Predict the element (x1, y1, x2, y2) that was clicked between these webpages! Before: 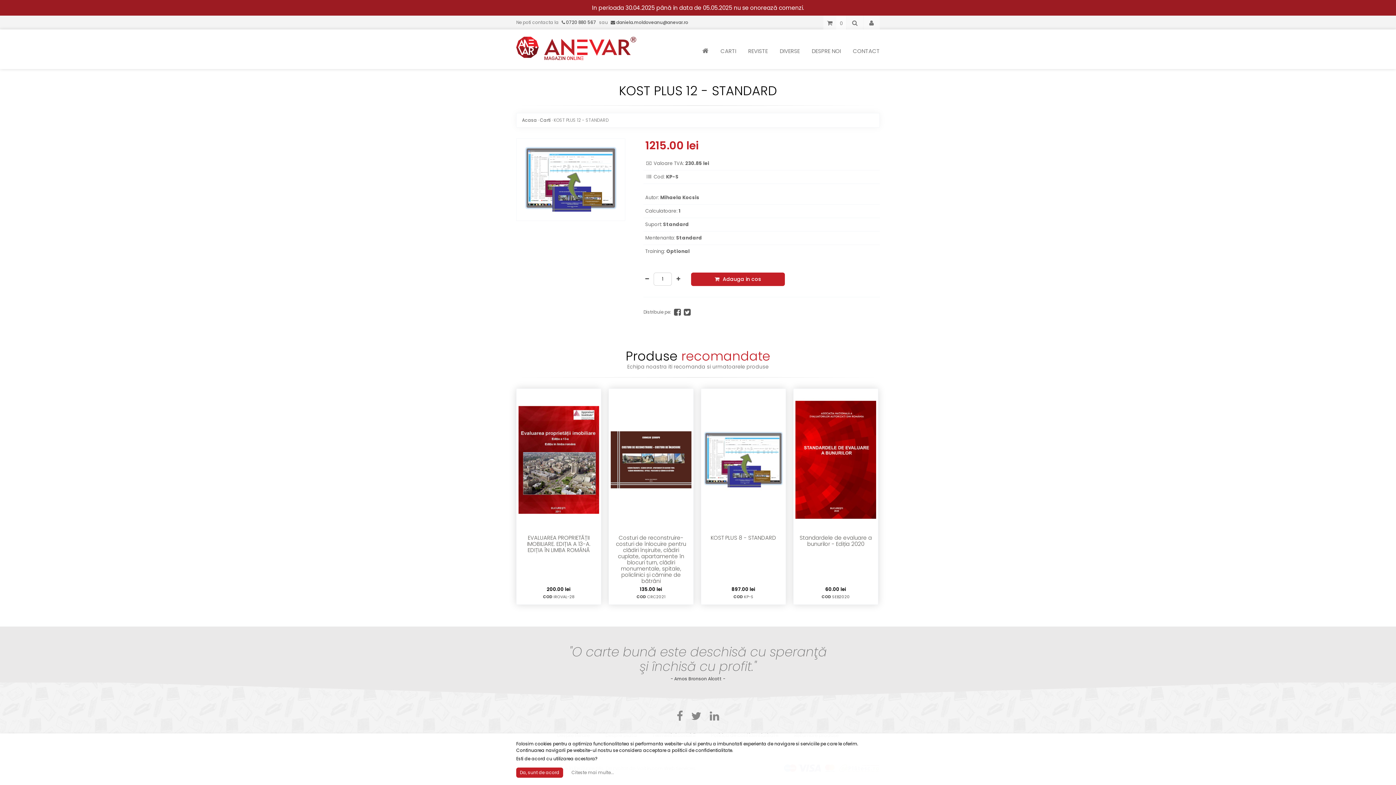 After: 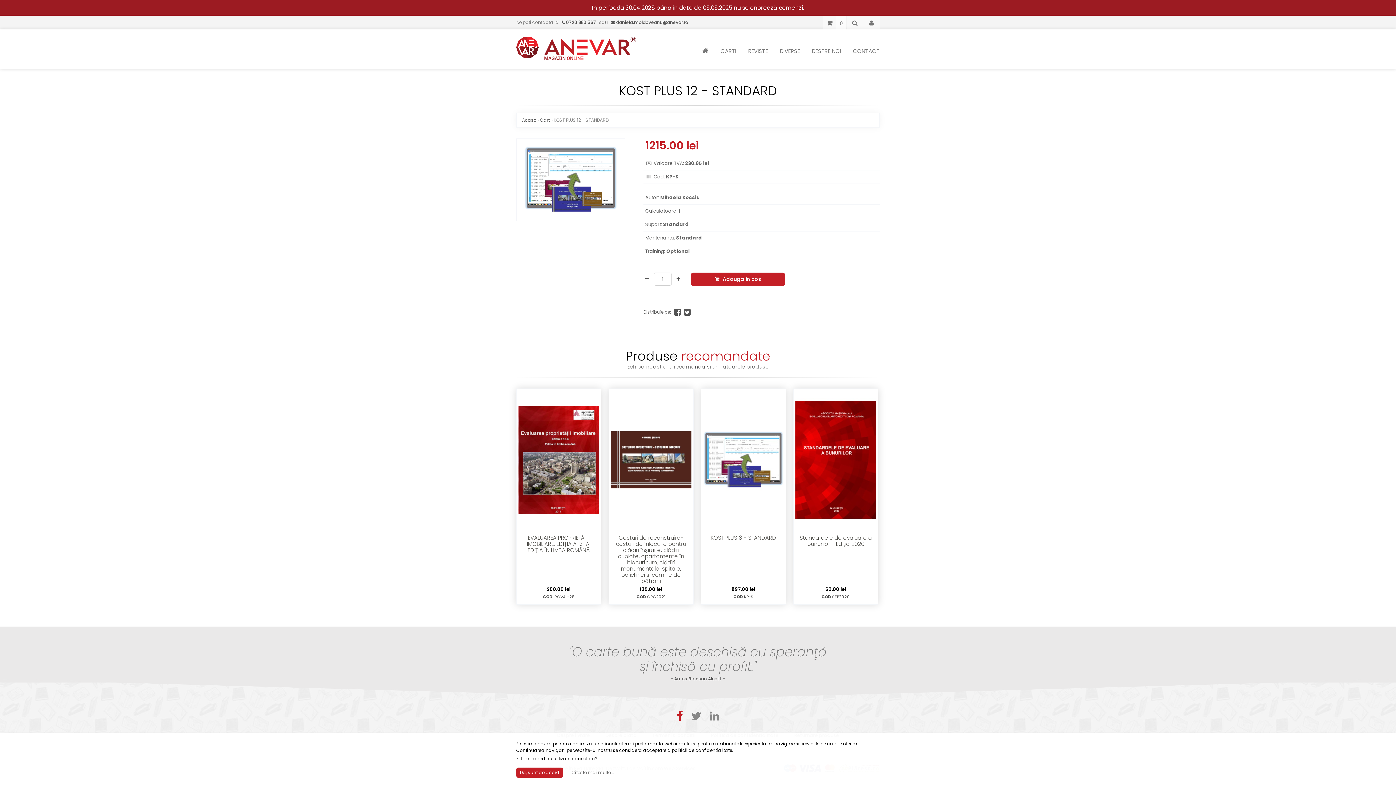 Action: bbox: (676, 708, 683, 724)